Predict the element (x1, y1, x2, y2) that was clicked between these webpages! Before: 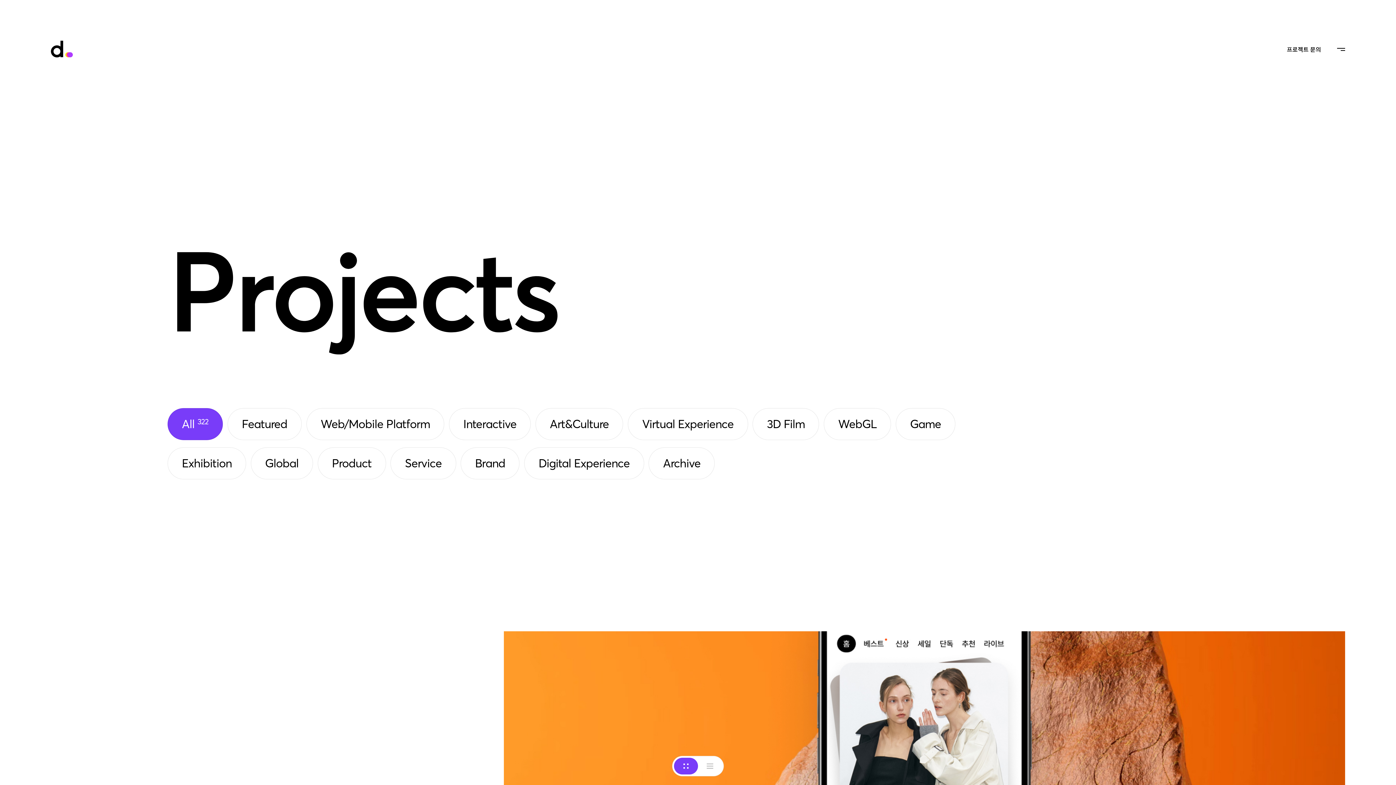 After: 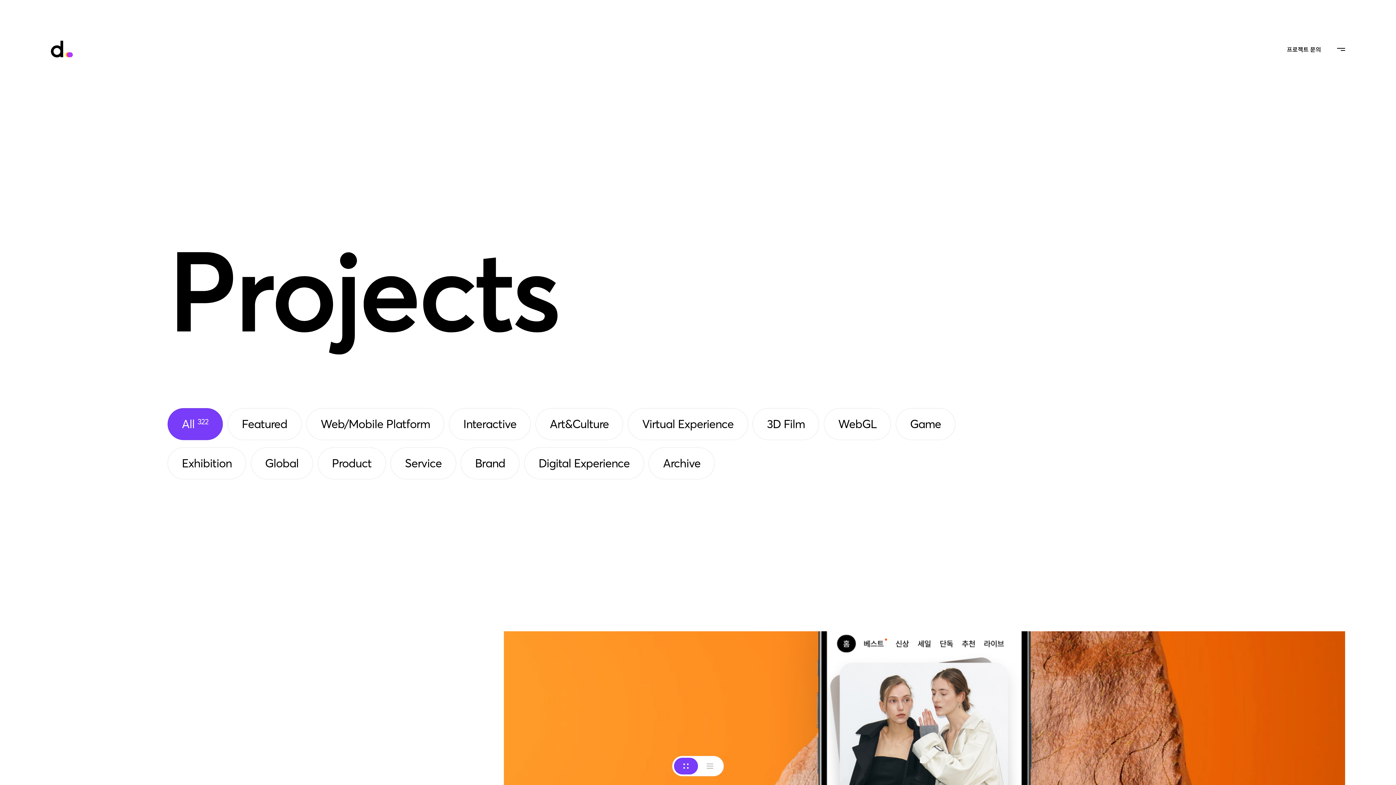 Action: bbox: (167, 408, 222, 440) label: All 322
All 322